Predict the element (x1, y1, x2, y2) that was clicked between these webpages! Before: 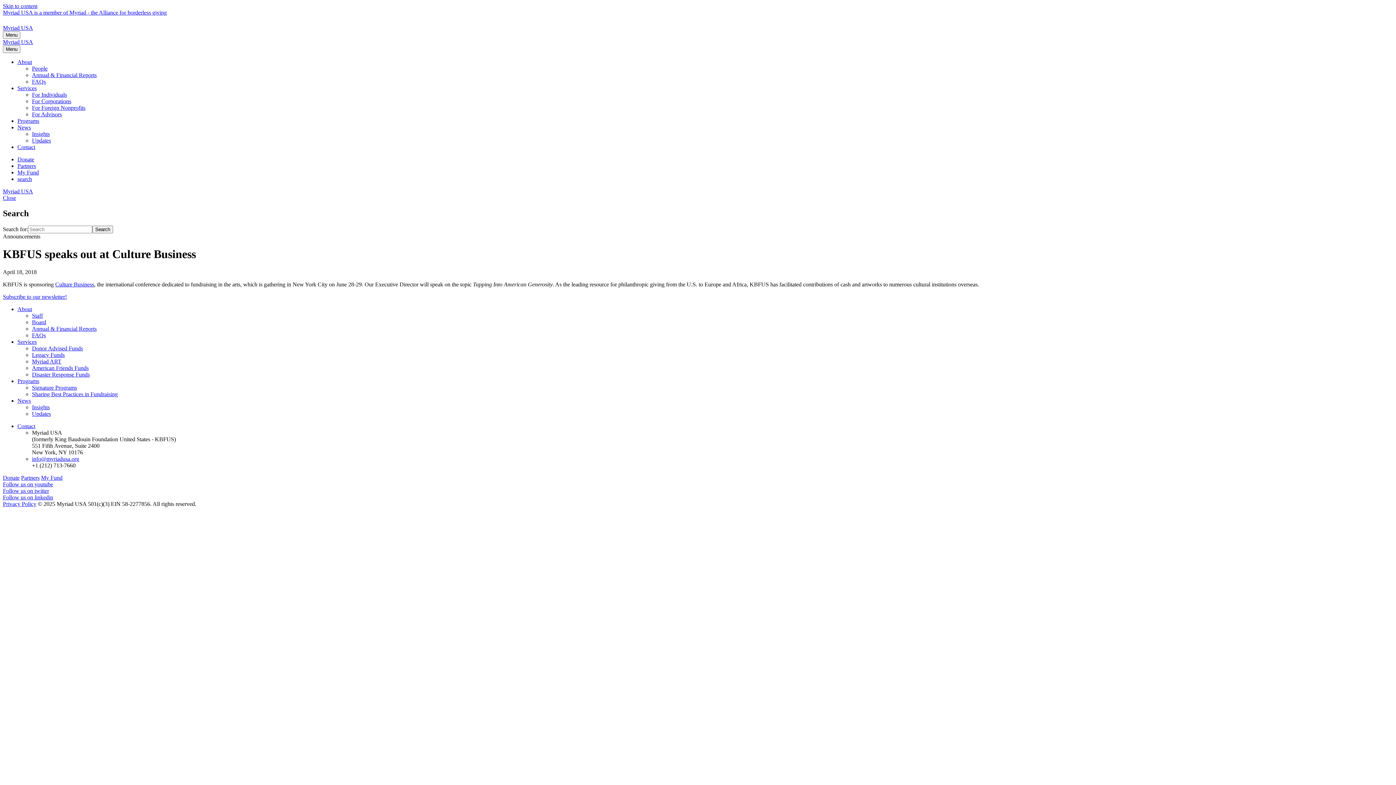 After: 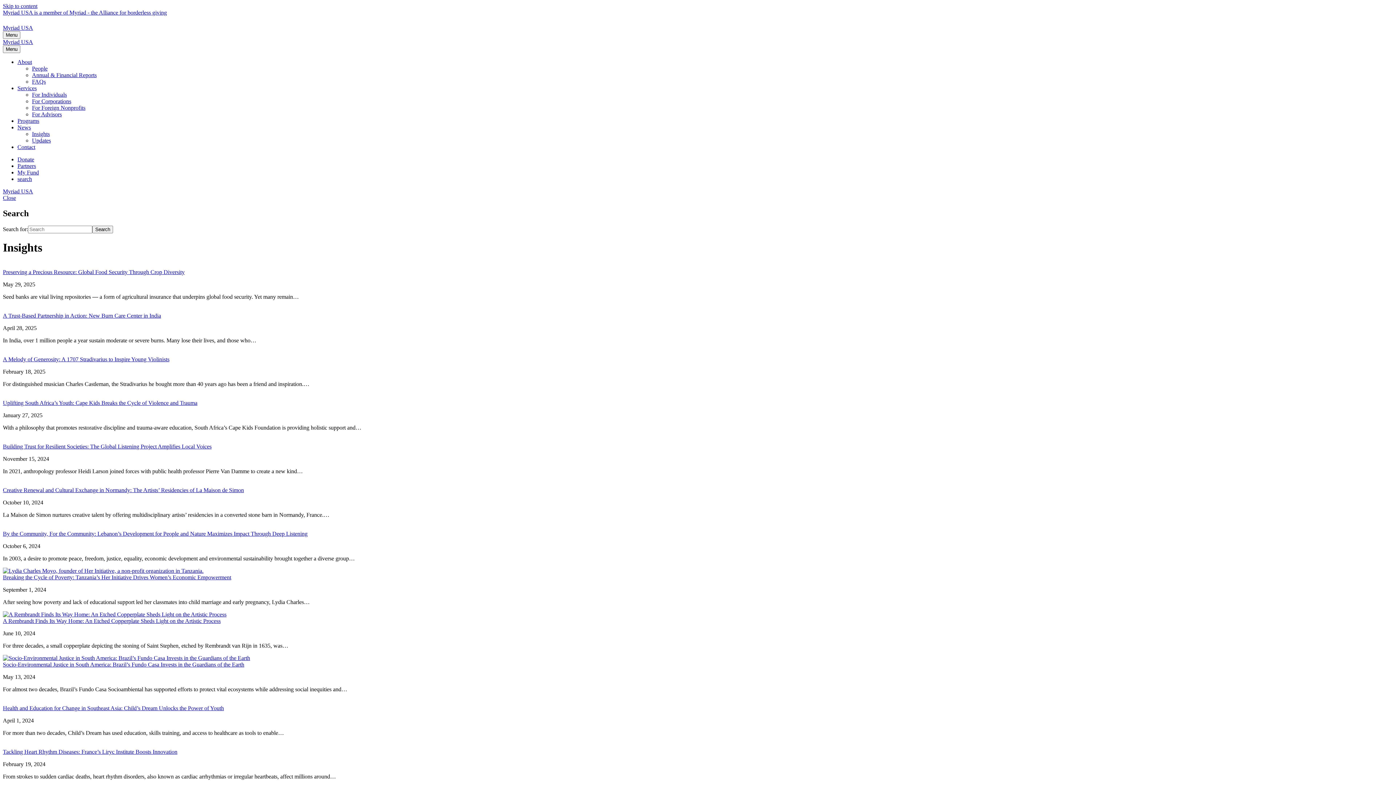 Action: bbox: (32, 130, 49, 137) label: Insights